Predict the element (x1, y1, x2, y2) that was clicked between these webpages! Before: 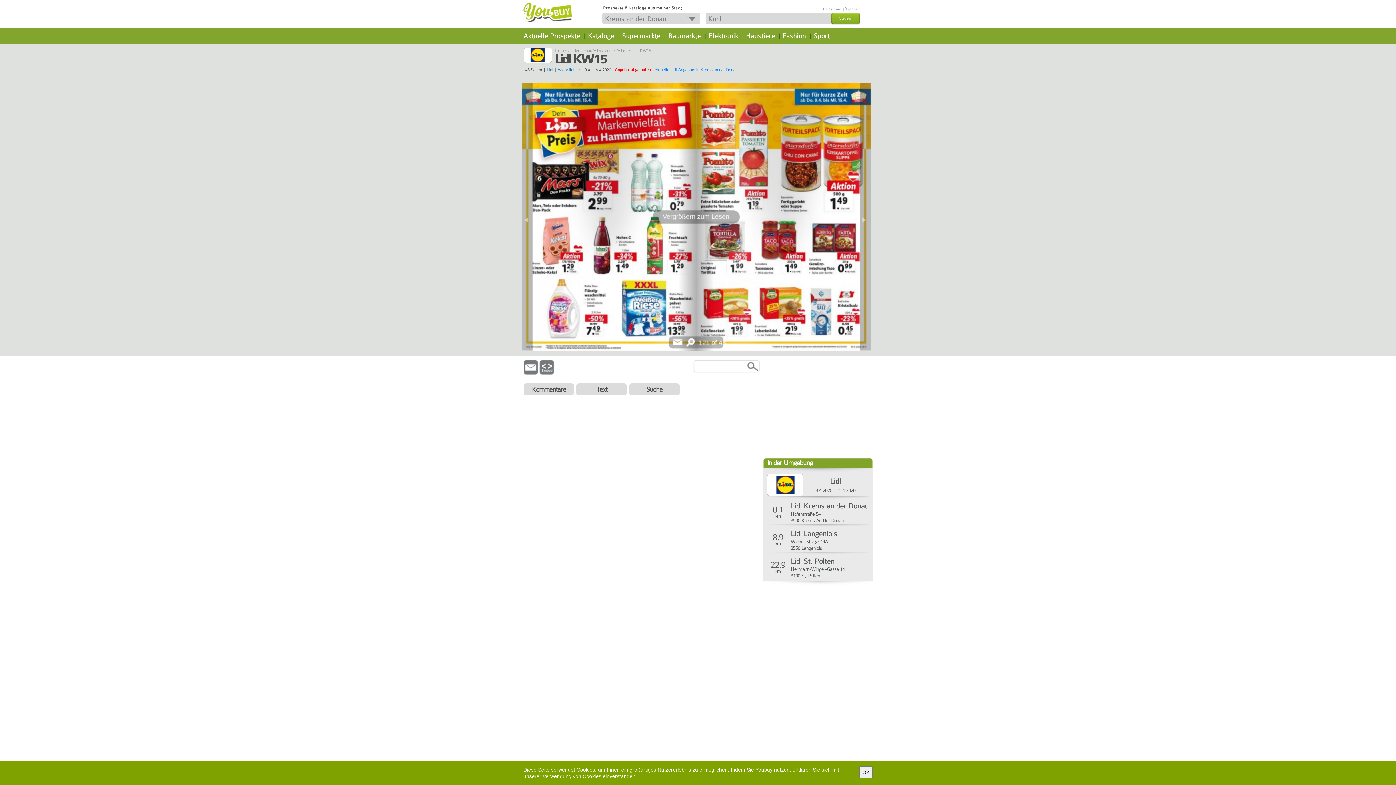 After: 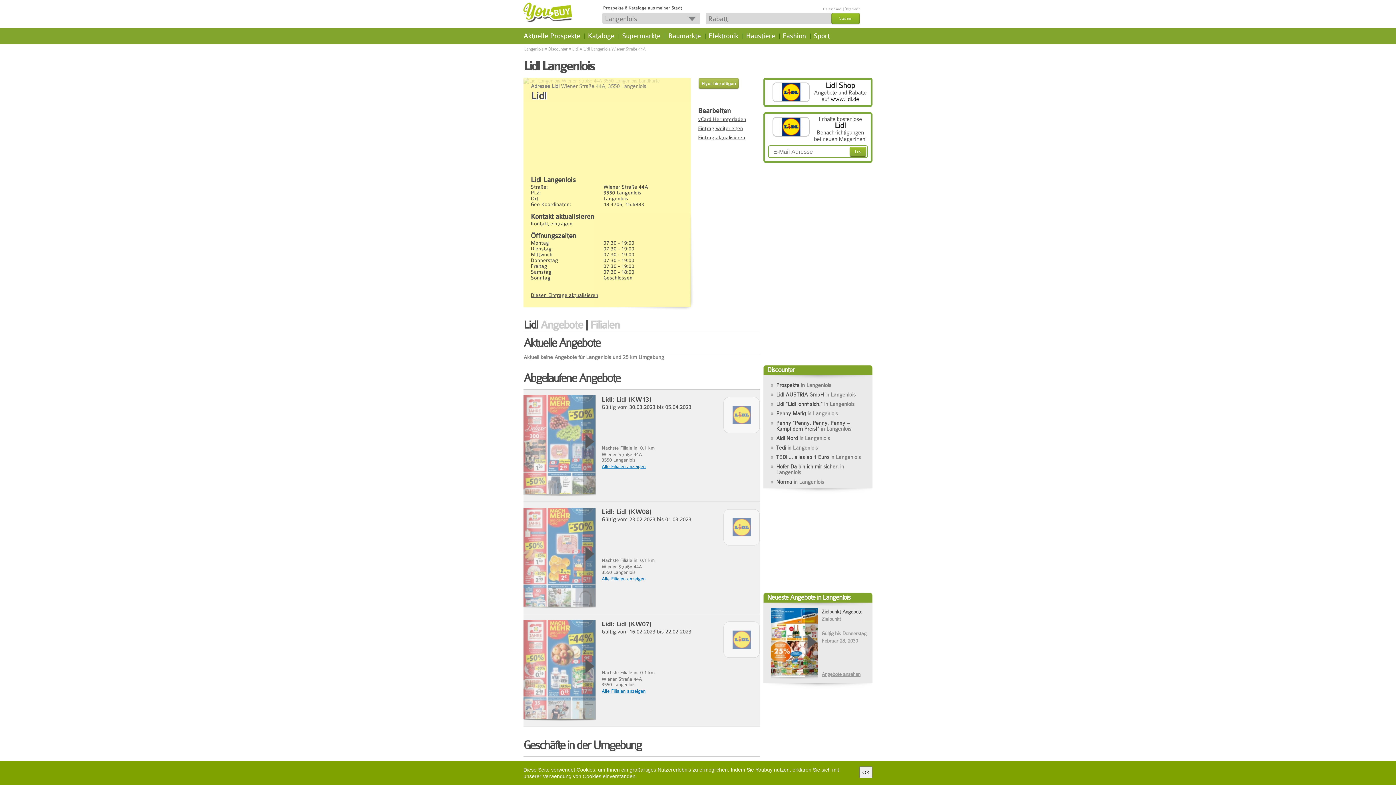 Action: label: Lidl Langenlois bbox: (790, 529, 837, 538)